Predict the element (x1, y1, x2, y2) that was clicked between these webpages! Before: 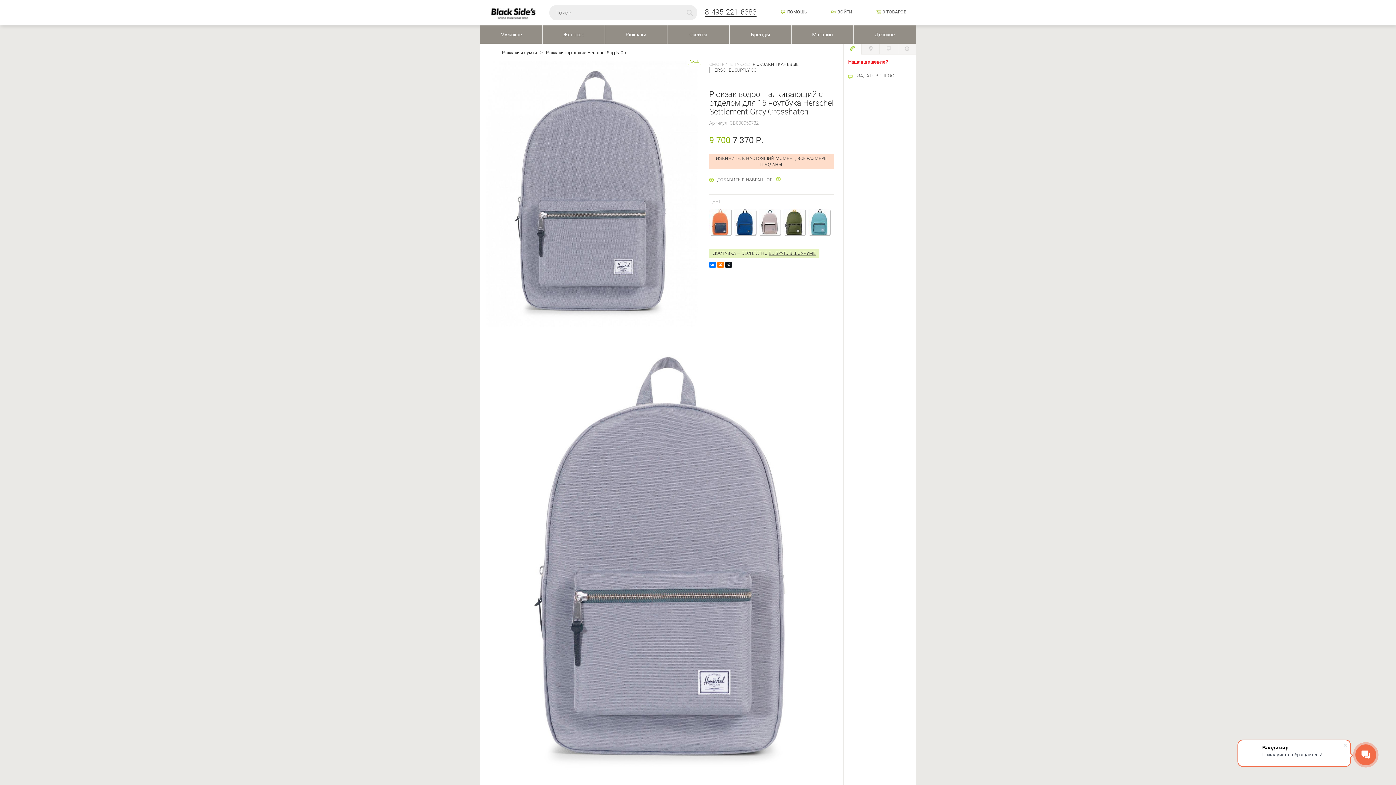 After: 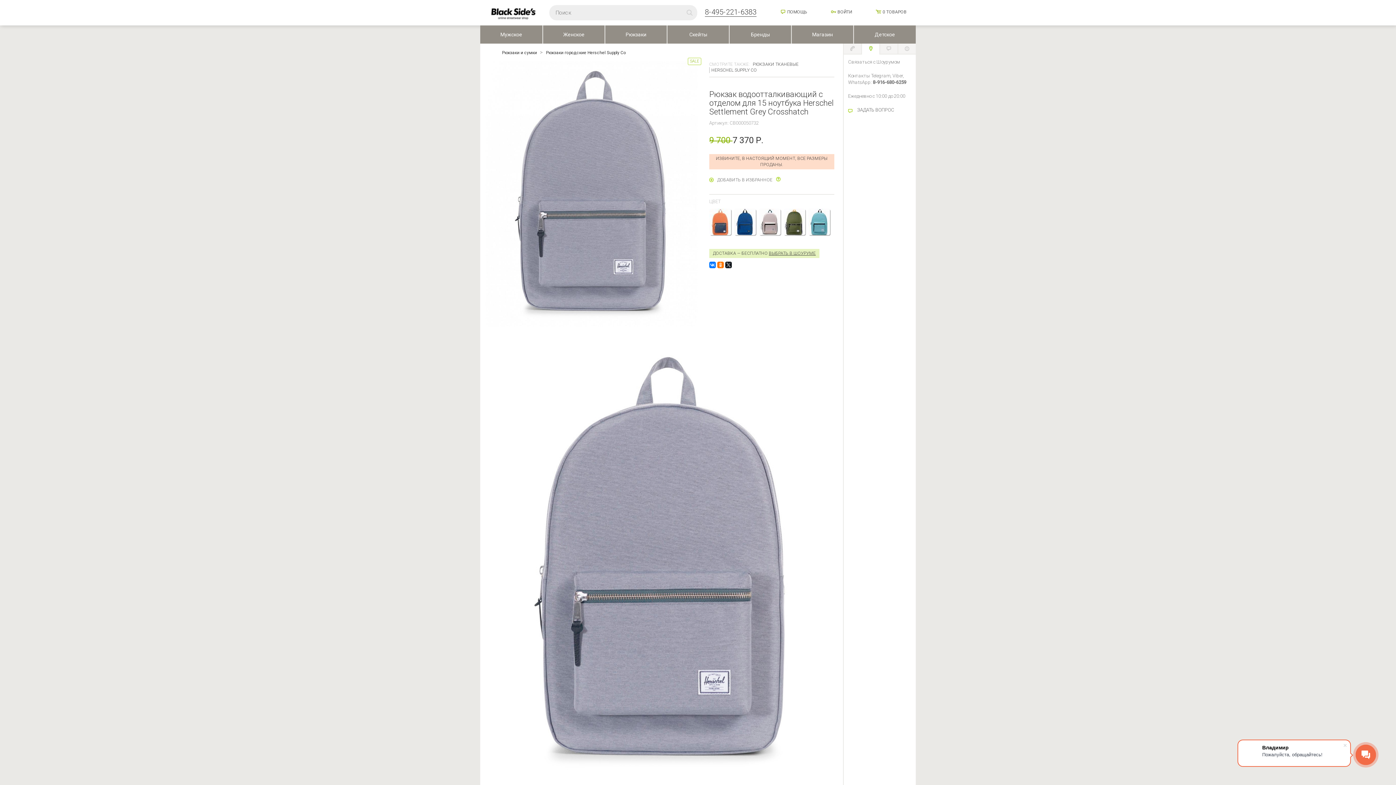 Action: bbox: (862, 43, 879, 53)